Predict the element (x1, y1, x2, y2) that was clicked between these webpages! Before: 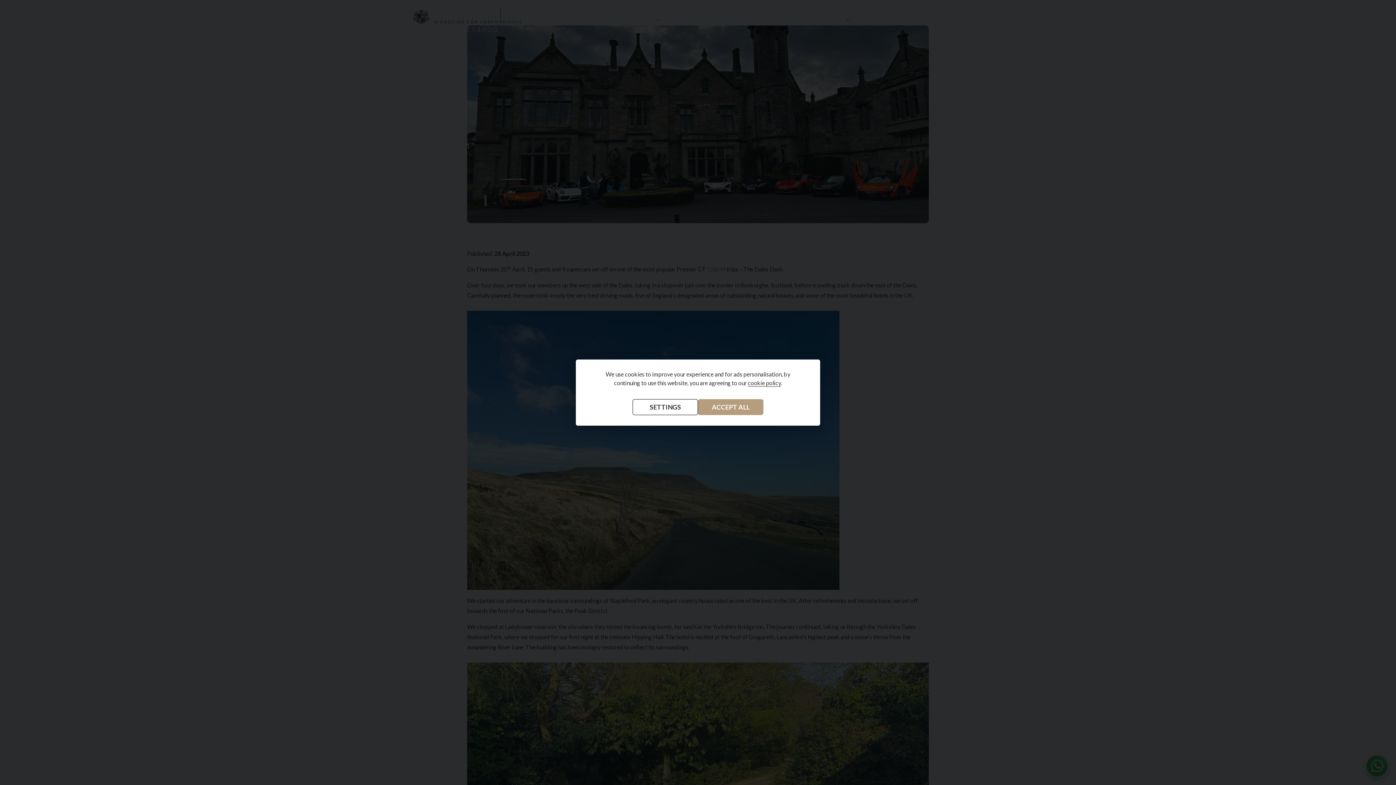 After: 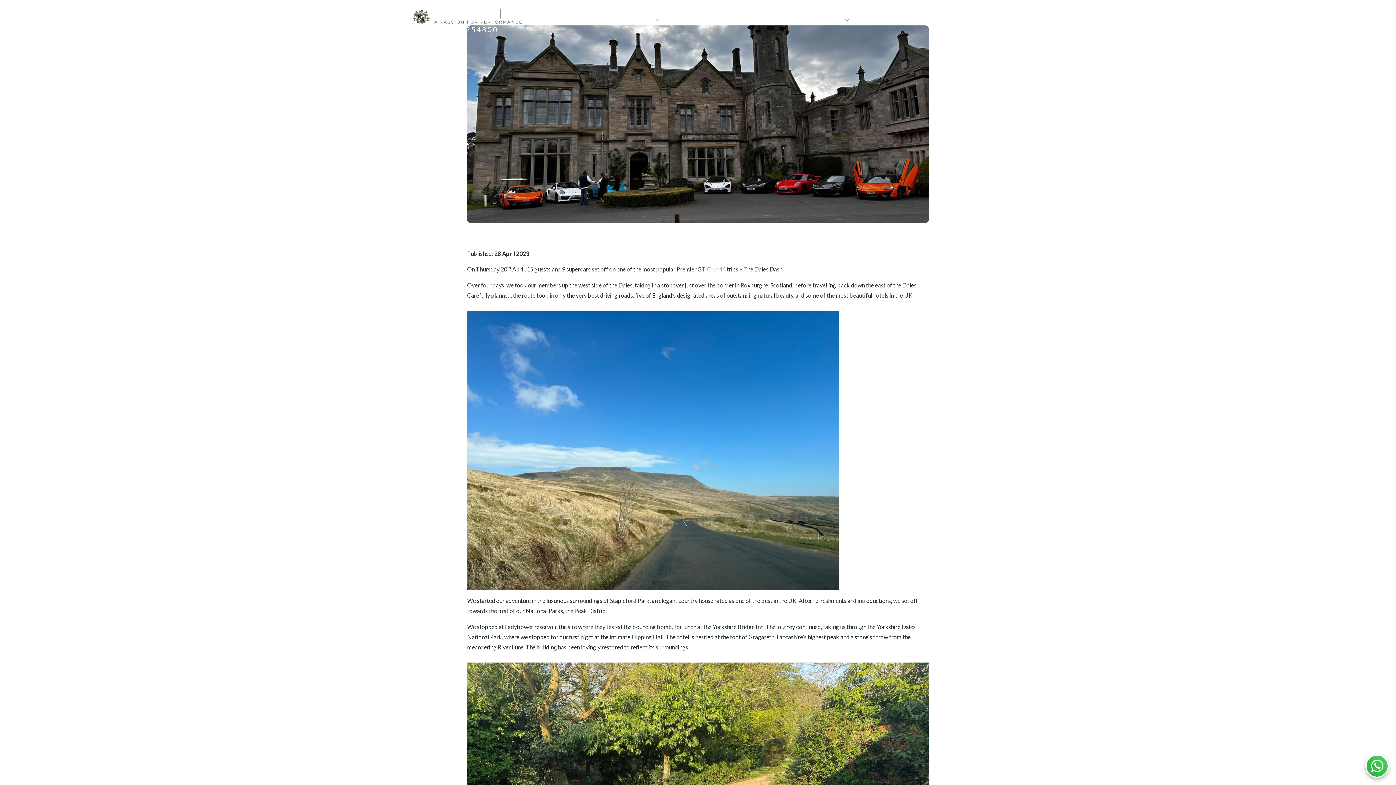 Action: label: ACCEPT ALL bbox: (698, 399, 763, 415)